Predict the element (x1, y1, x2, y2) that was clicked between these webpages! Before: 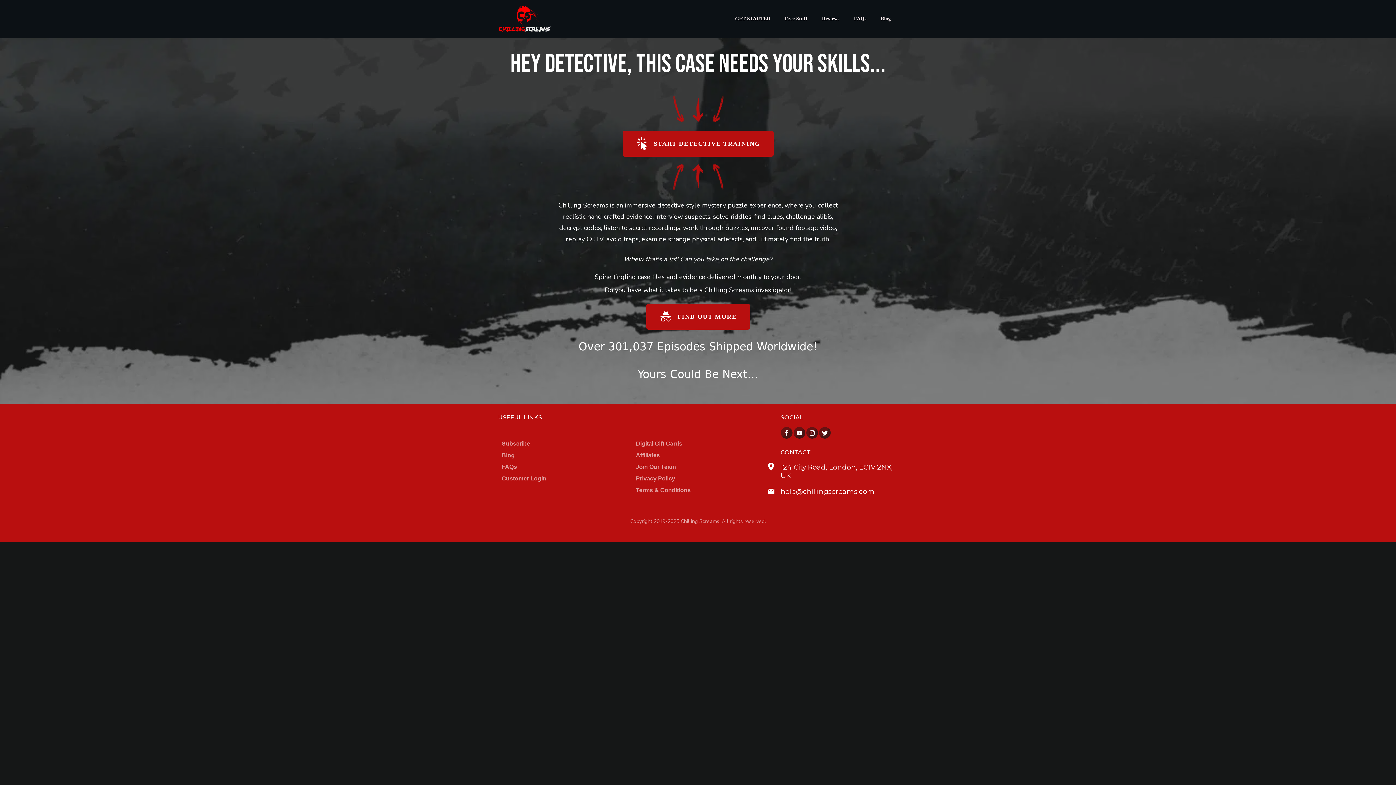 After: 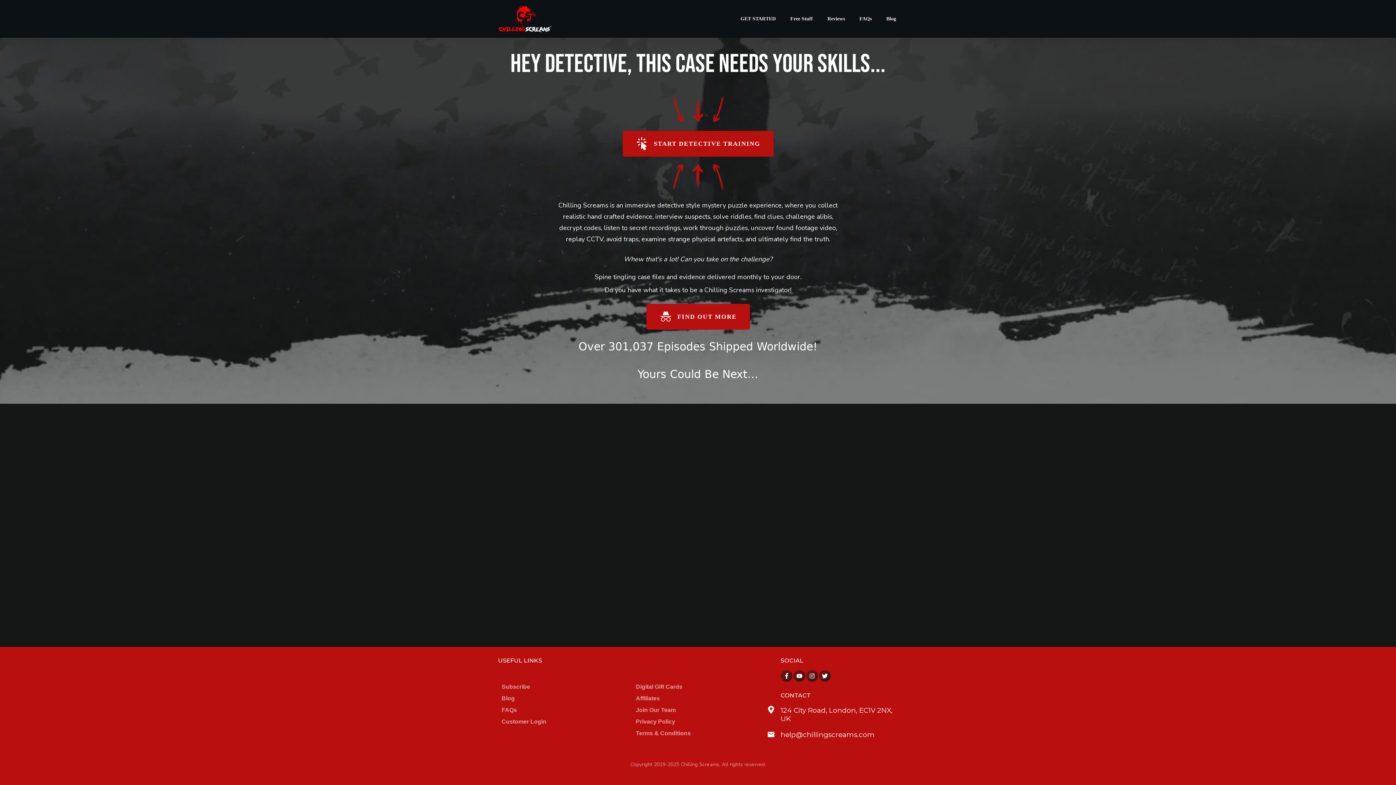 Action: bbox: (794, 427, 805, 438)